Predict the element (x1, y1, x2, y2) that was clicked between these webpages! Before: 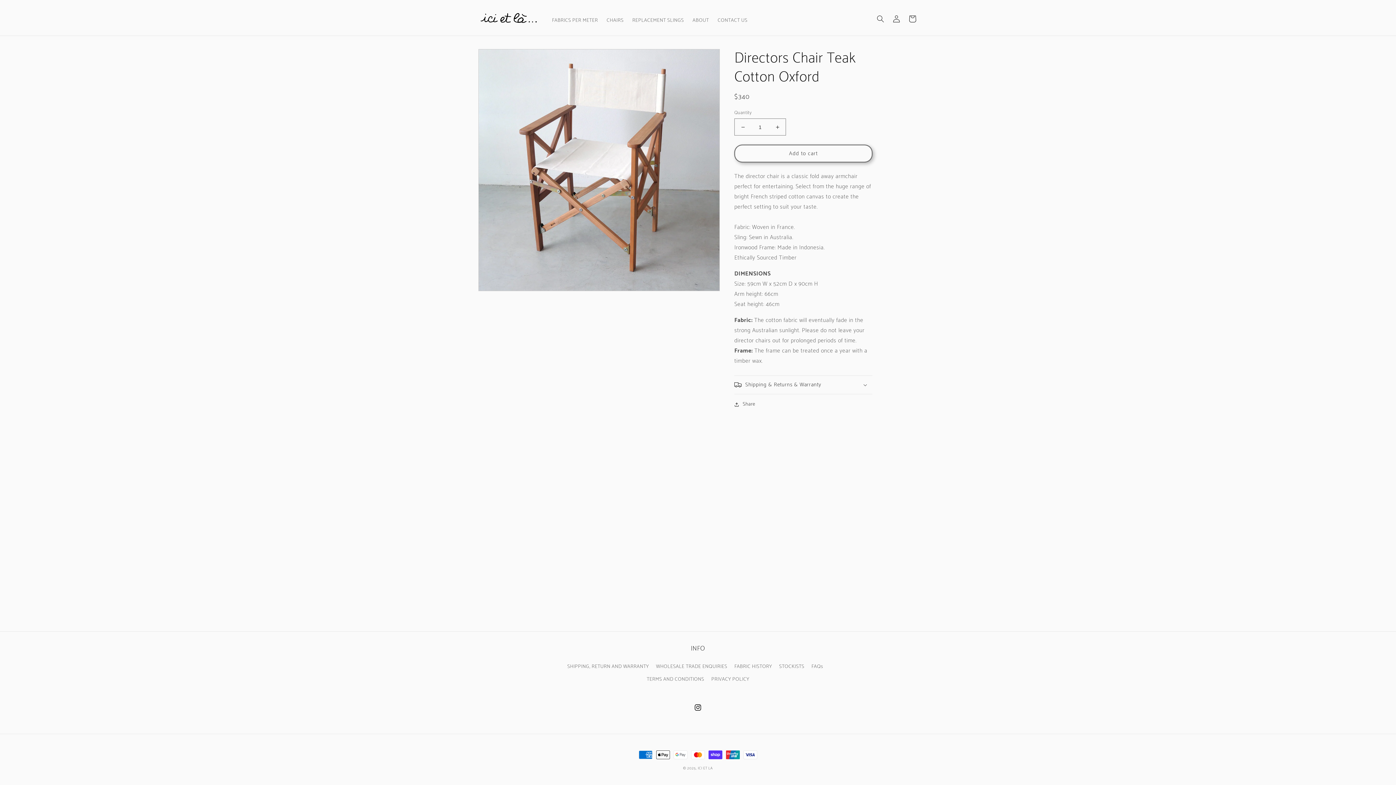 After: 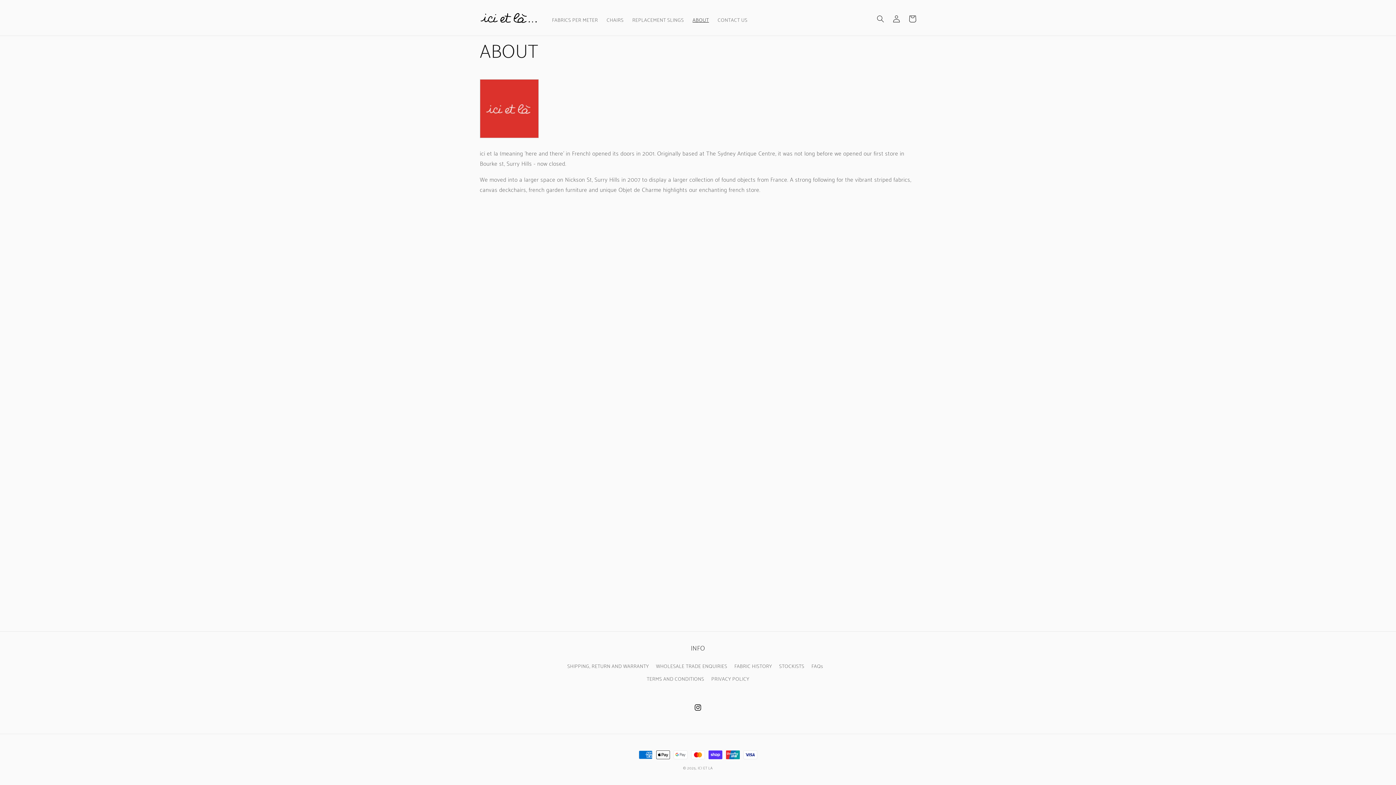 Action: bbox: (688, 13, 713, 28) label: ABOUT